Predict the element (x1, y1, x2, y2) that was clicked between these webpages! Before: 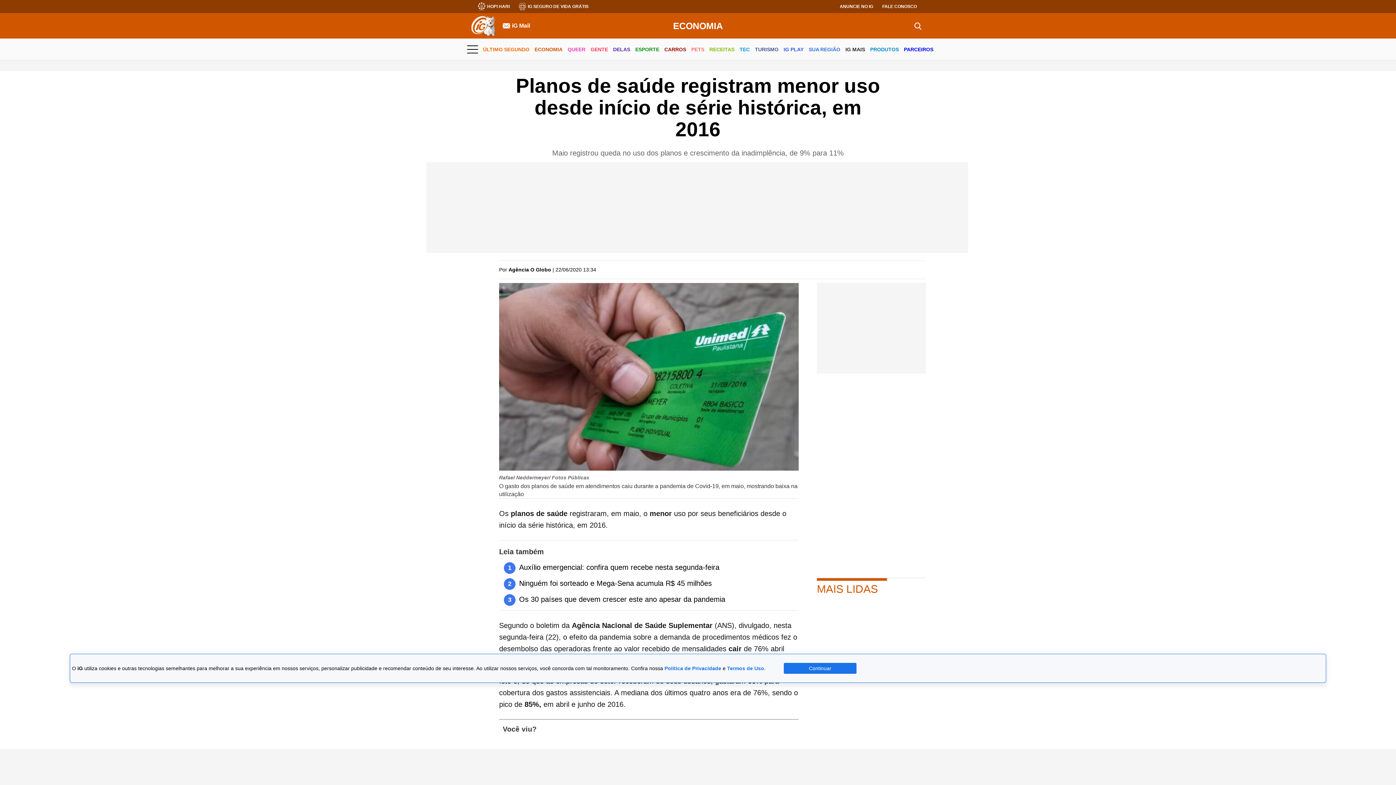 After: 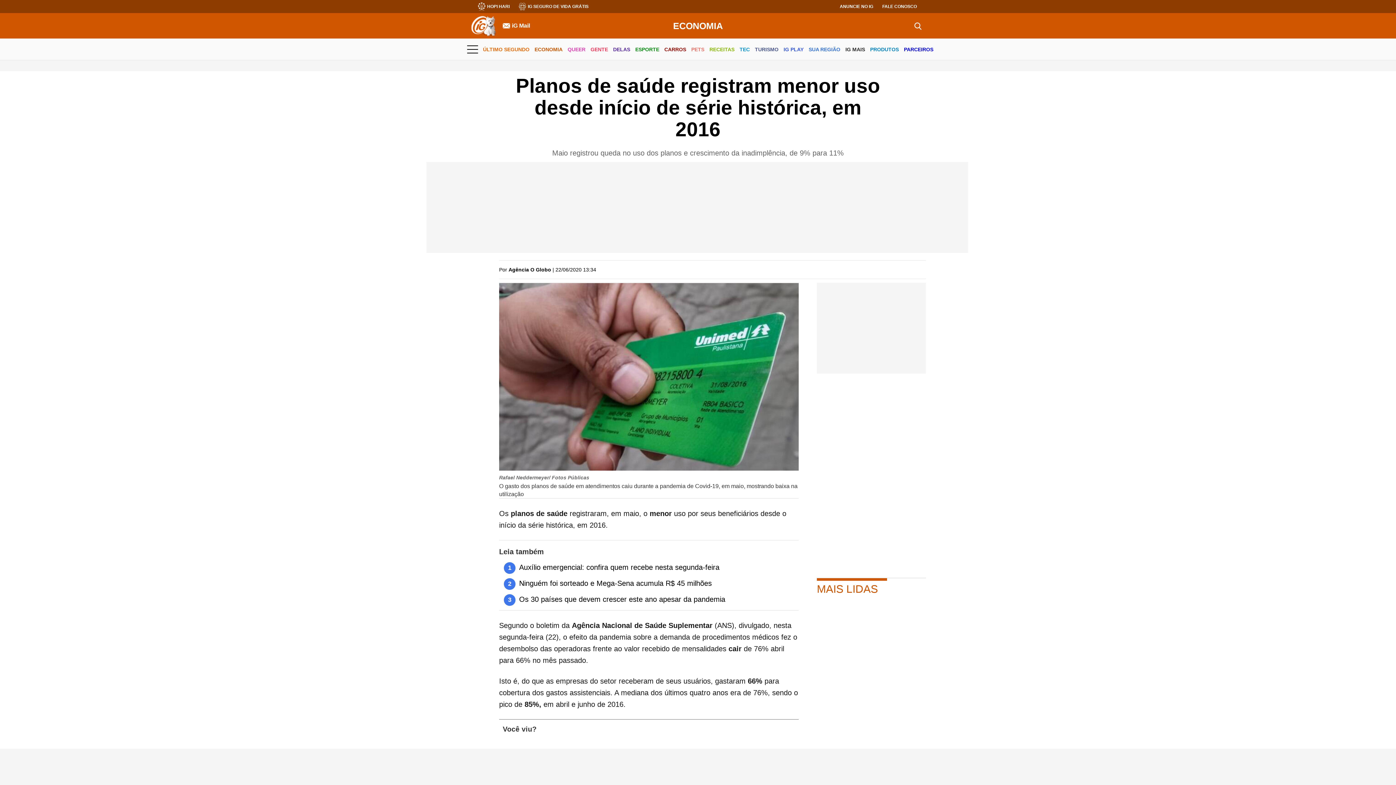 Action: bbox: (784, 663, 856, 674) label: Continuar